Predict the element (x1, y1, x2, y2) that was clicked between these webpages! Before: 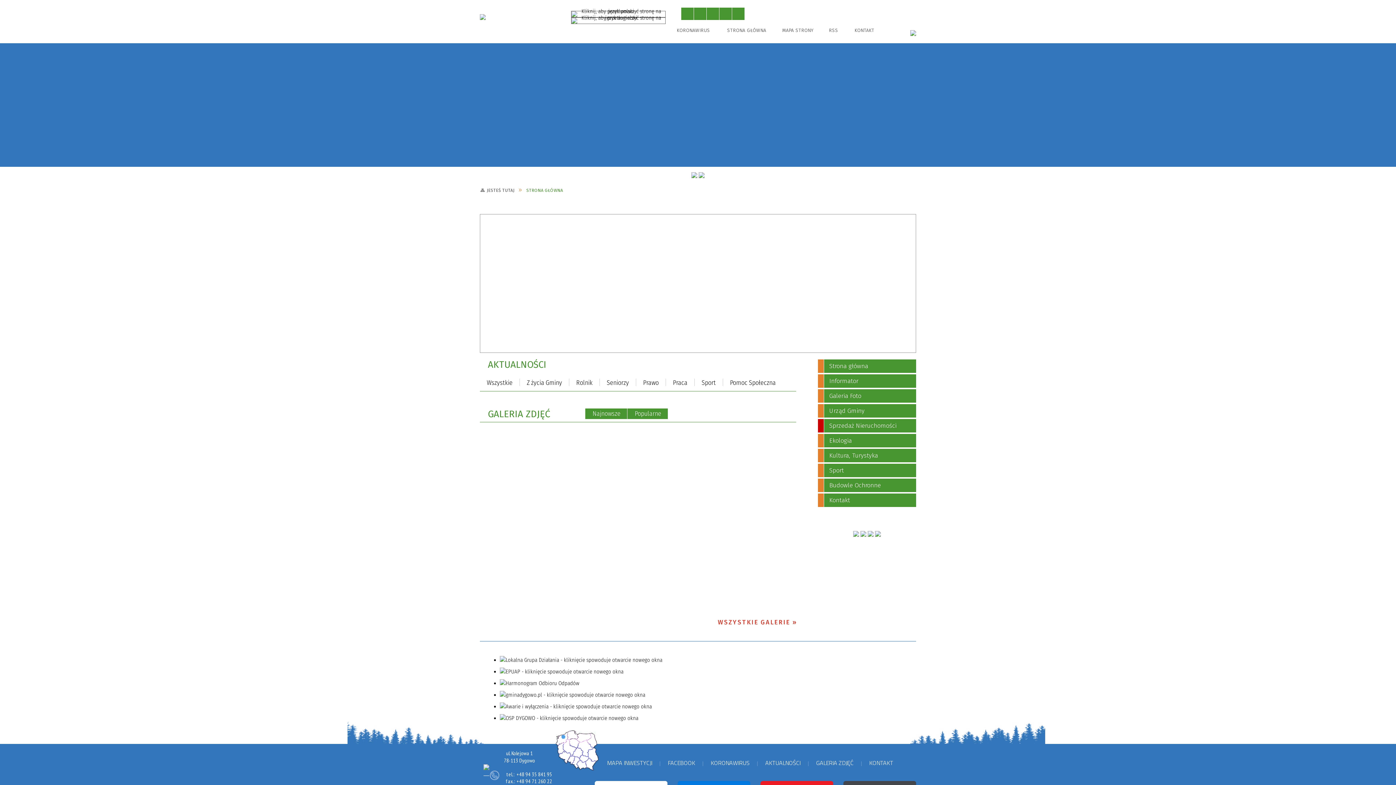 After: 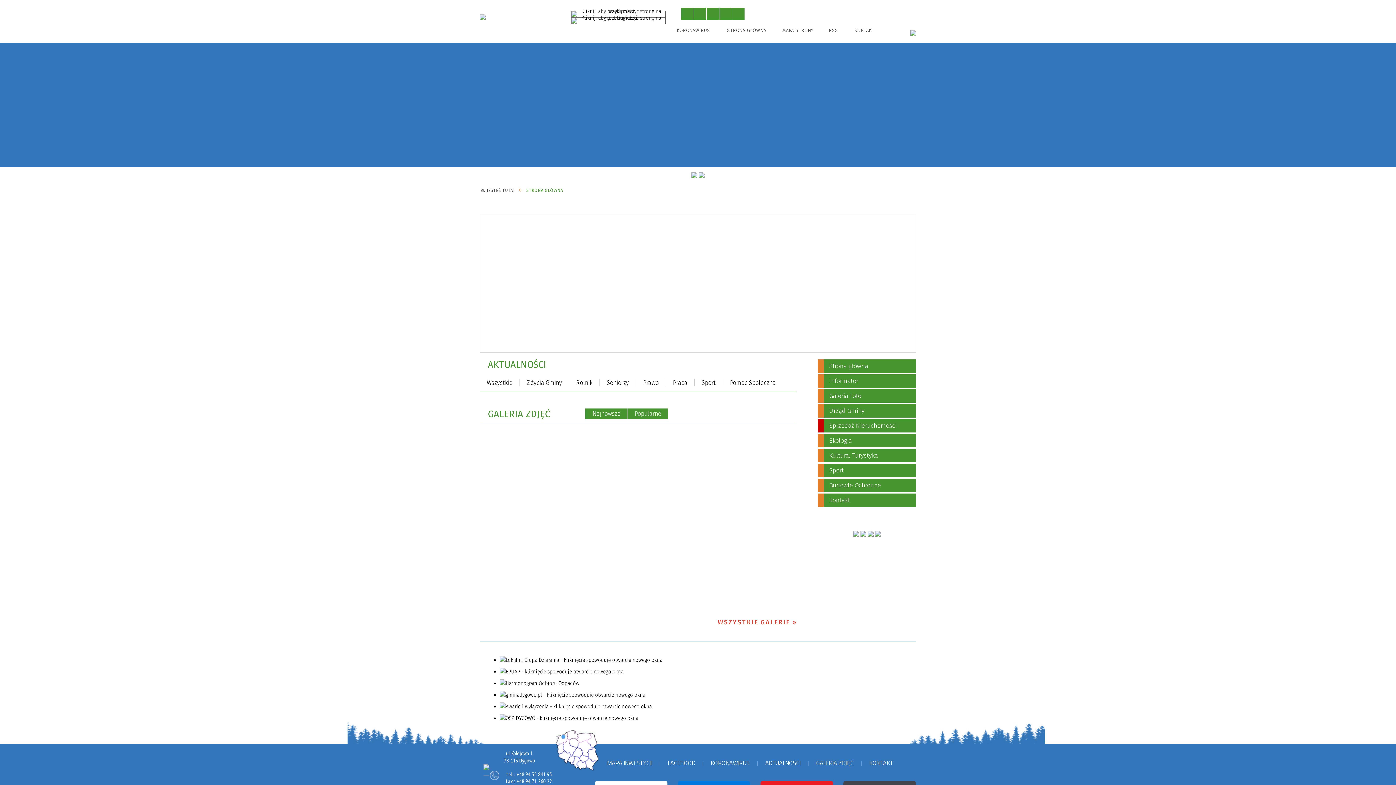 Action: bbox: (853, 531, 859, 537)